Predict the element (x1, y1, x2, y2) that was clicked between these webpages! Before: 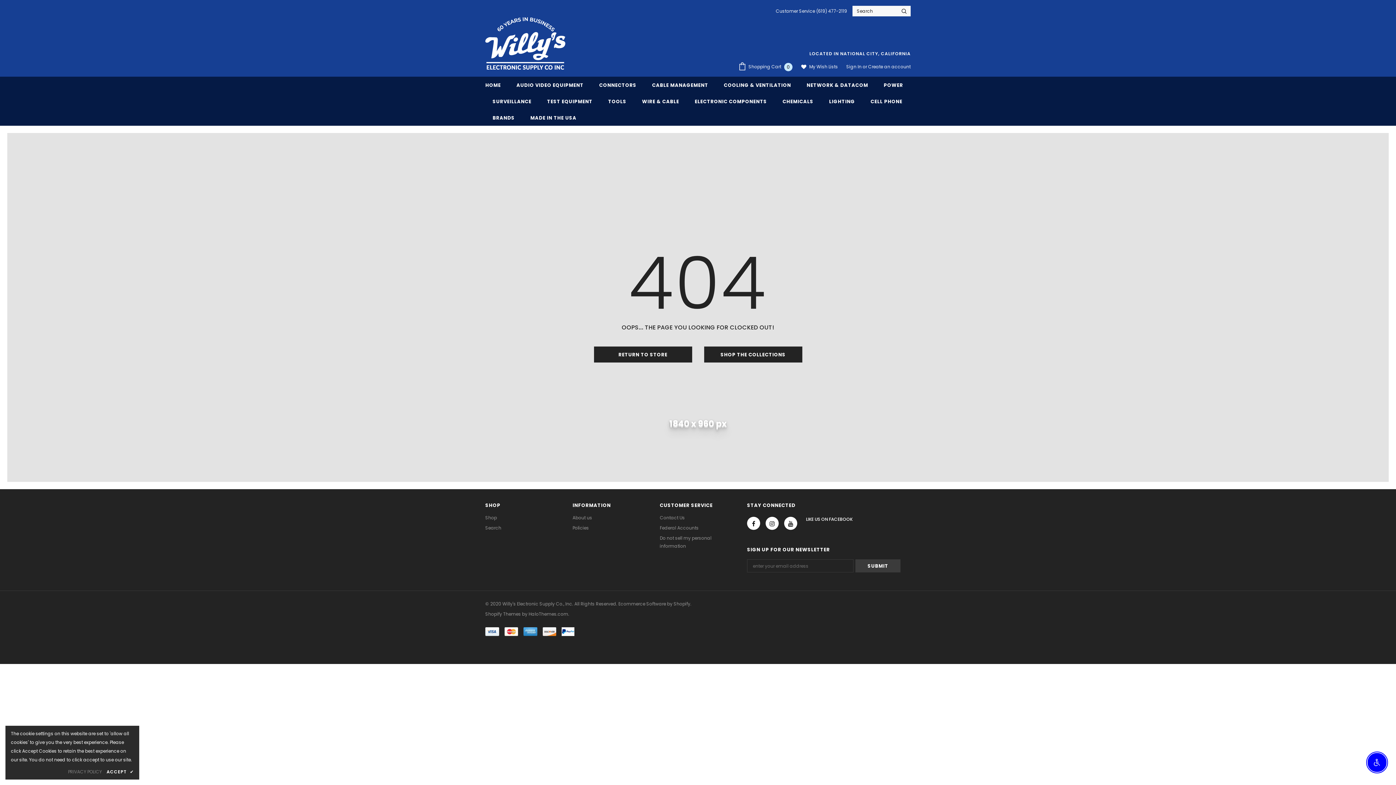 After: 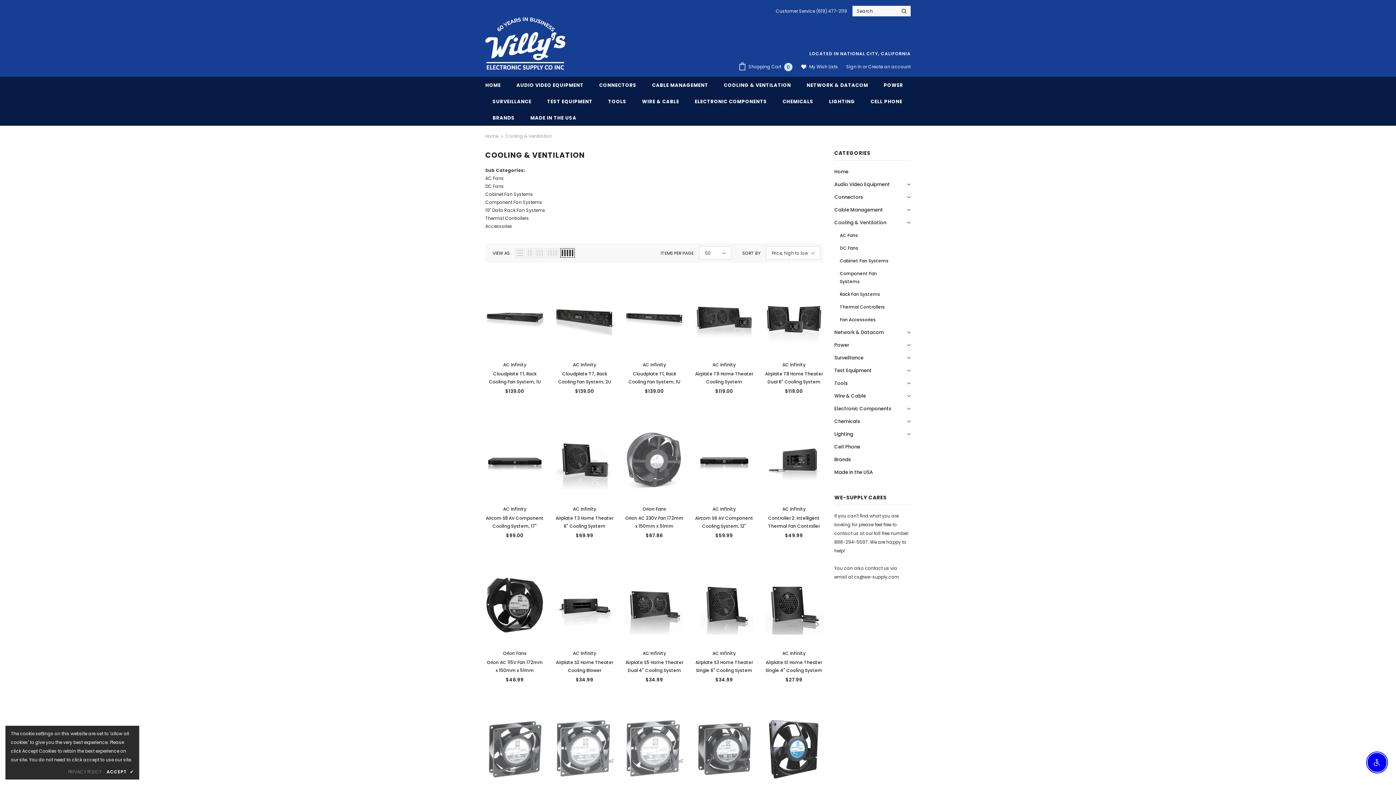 Action: label: COOLING & VENTILATION bbox: (724, 76, 791, 93)